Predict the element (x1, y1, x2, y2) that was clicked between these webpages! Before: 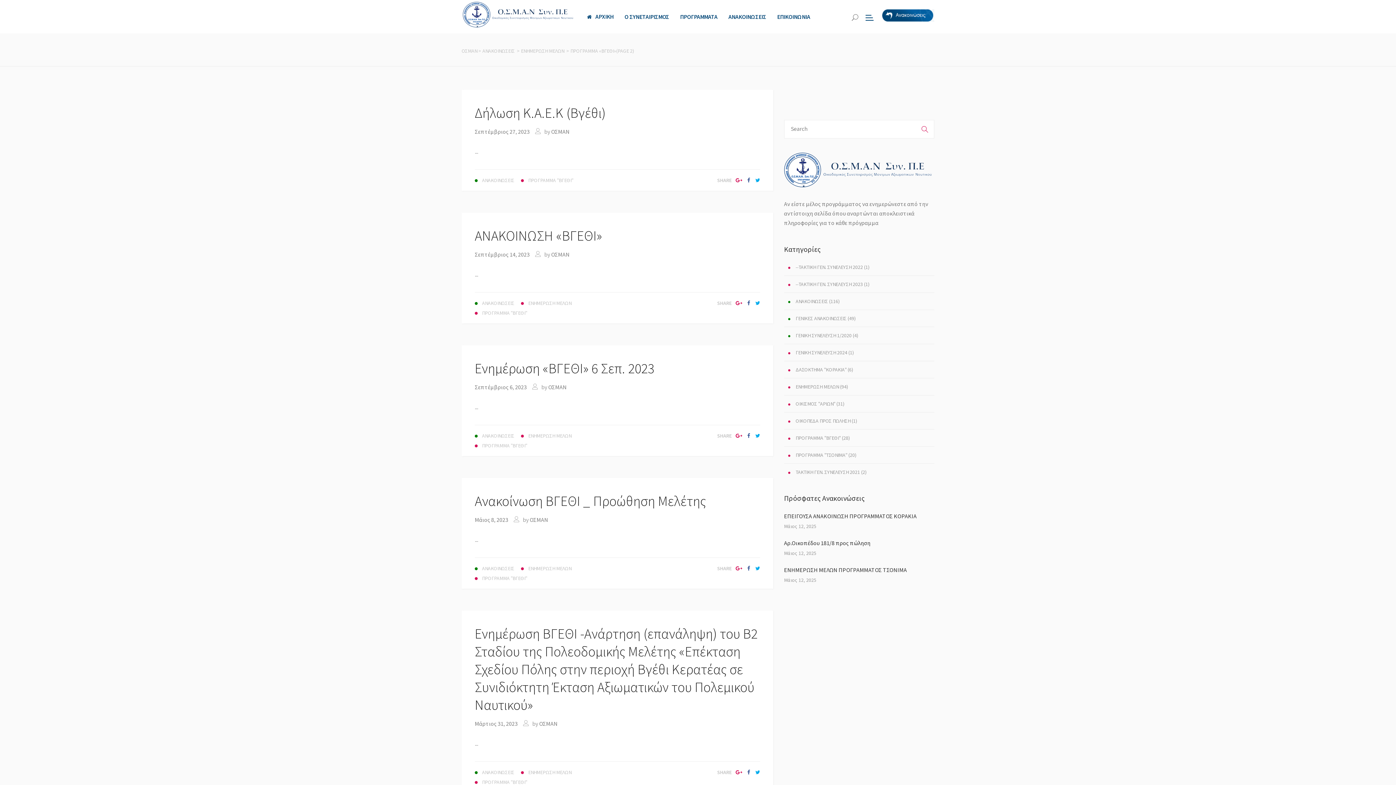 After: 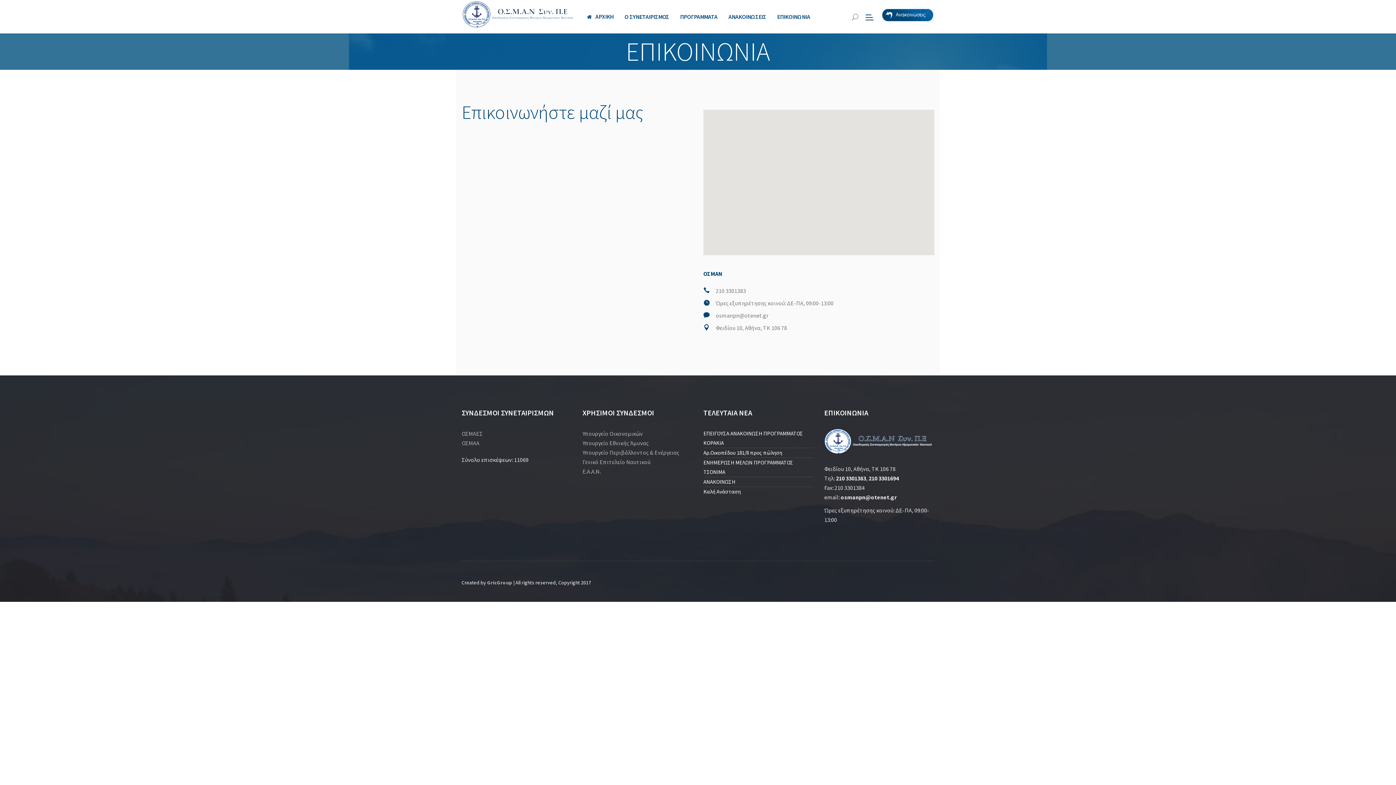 Action: bbox: (771, 0, 815, 33) label: ΕΠΙΚΟΙΝΩΝΙΑ